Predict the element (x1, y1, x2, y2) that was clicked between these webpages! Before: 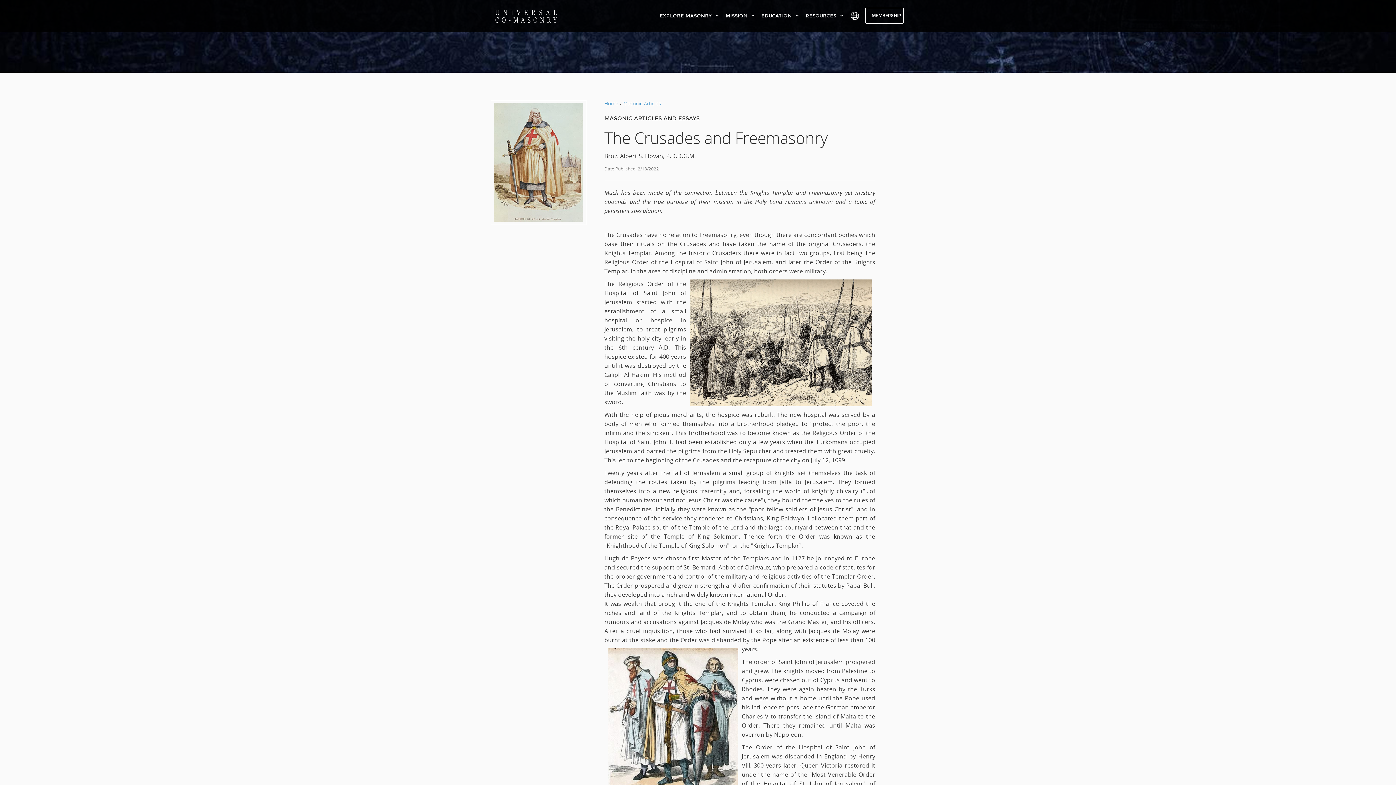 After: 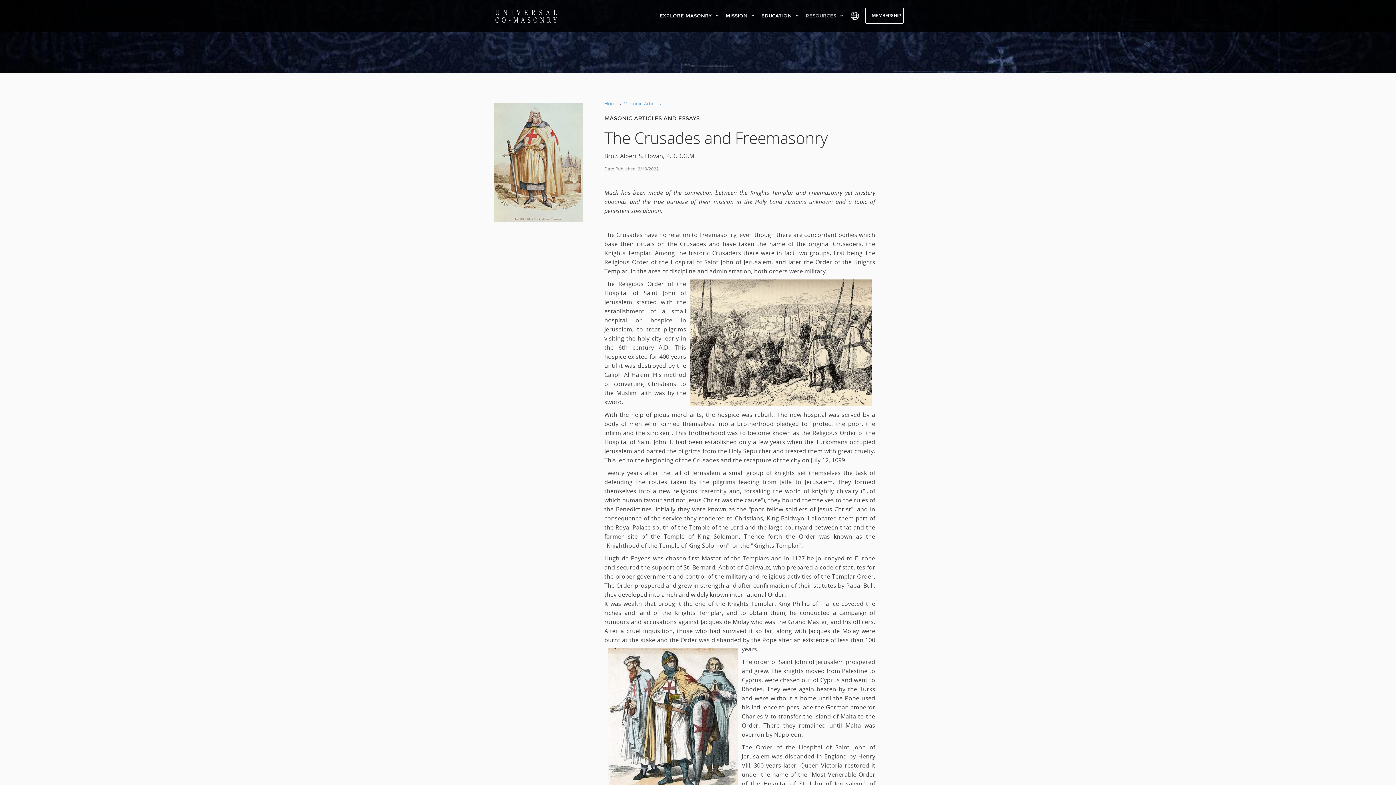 Action: bbox: (805, 7, 846, 23) label: RESOURCES 